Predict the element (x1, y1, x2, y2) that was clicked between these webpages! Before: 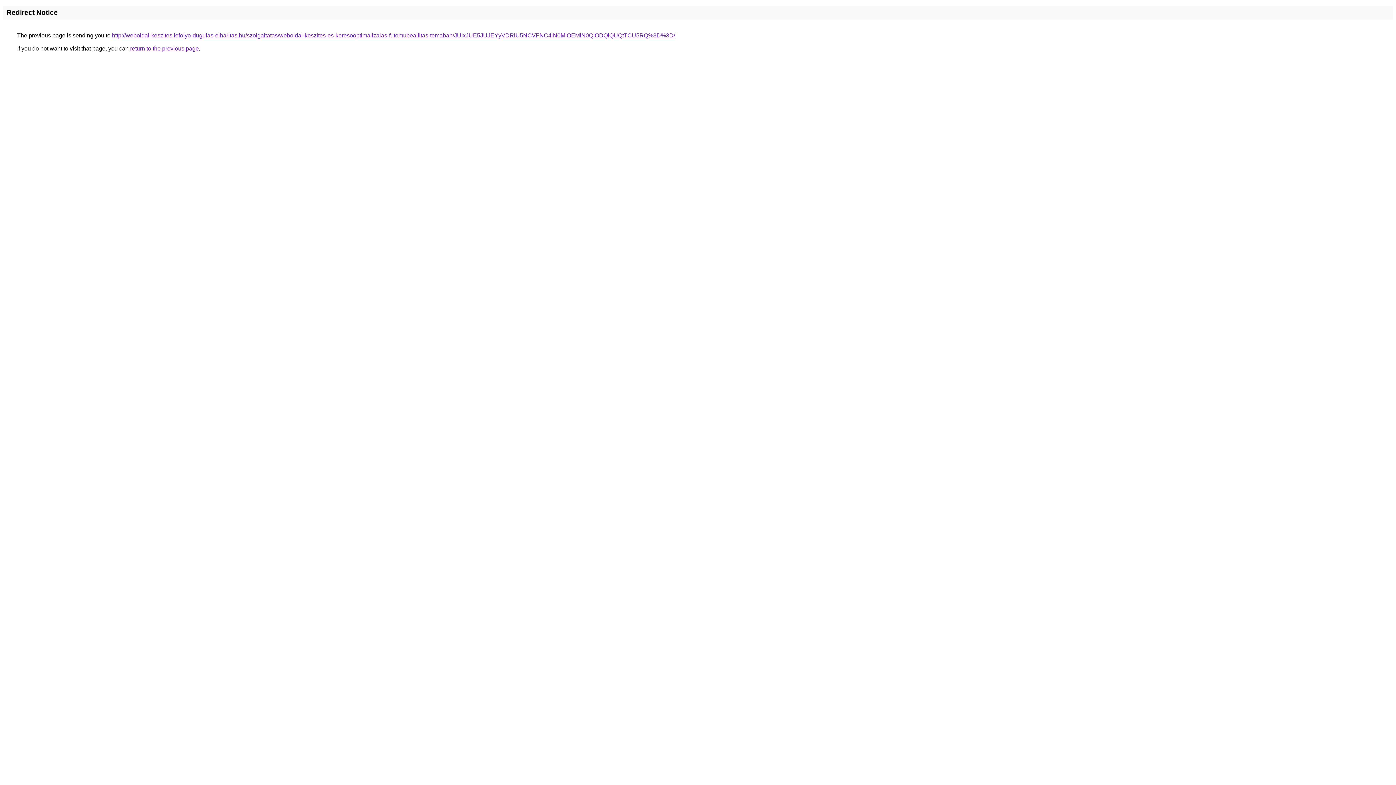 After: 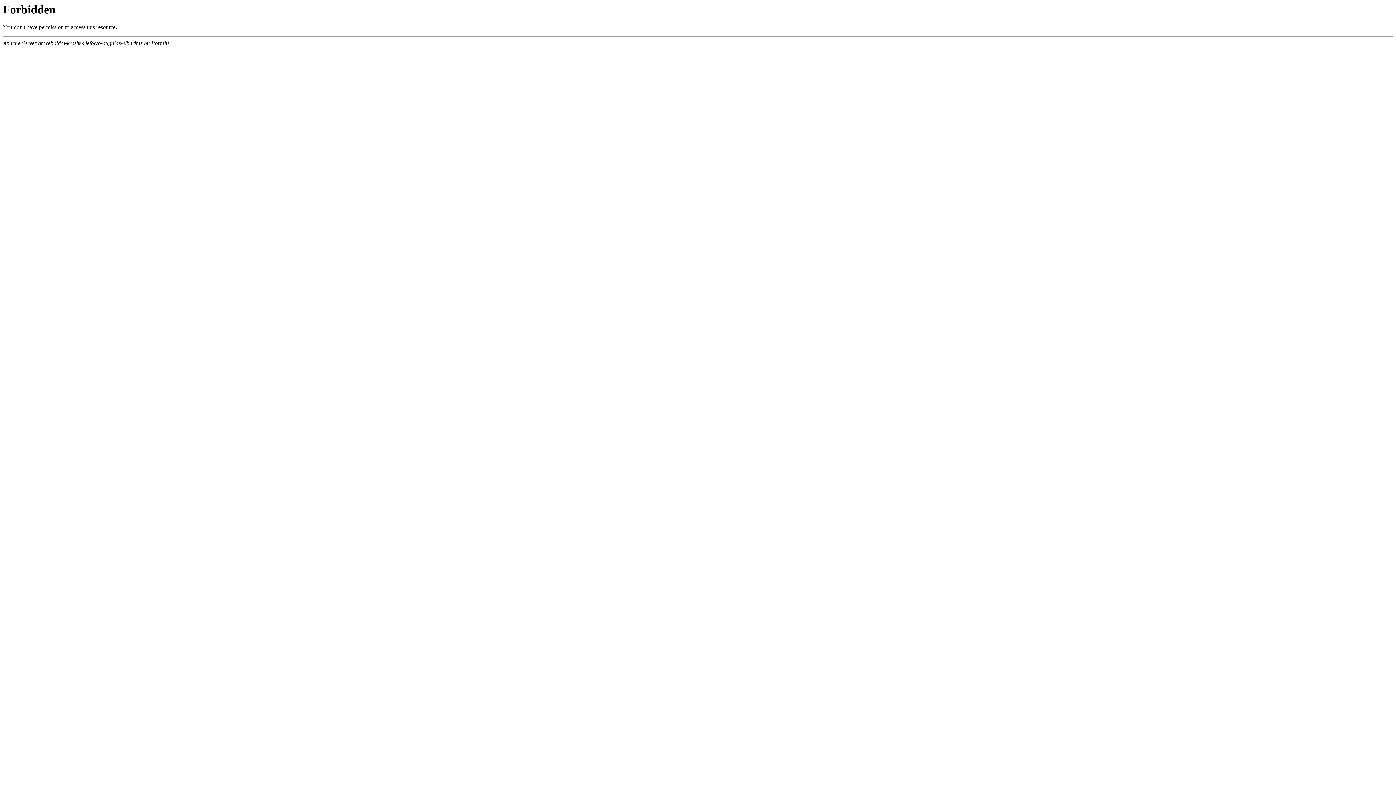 Action: label: http://weboldal-keszites.lefolyo-dugulas-elharitas.hu/szolgaltatas/weboldal-keszites-es-keresooptimalizalas-futomubeallitas-temaban/JUIxJUE5JUJEYyVDRiU5NCVFNC4lN0MlOEMlN0QlODQlQUQtTCU5RQ%3D%3D/ bbox: (112, 32, 675, 38)